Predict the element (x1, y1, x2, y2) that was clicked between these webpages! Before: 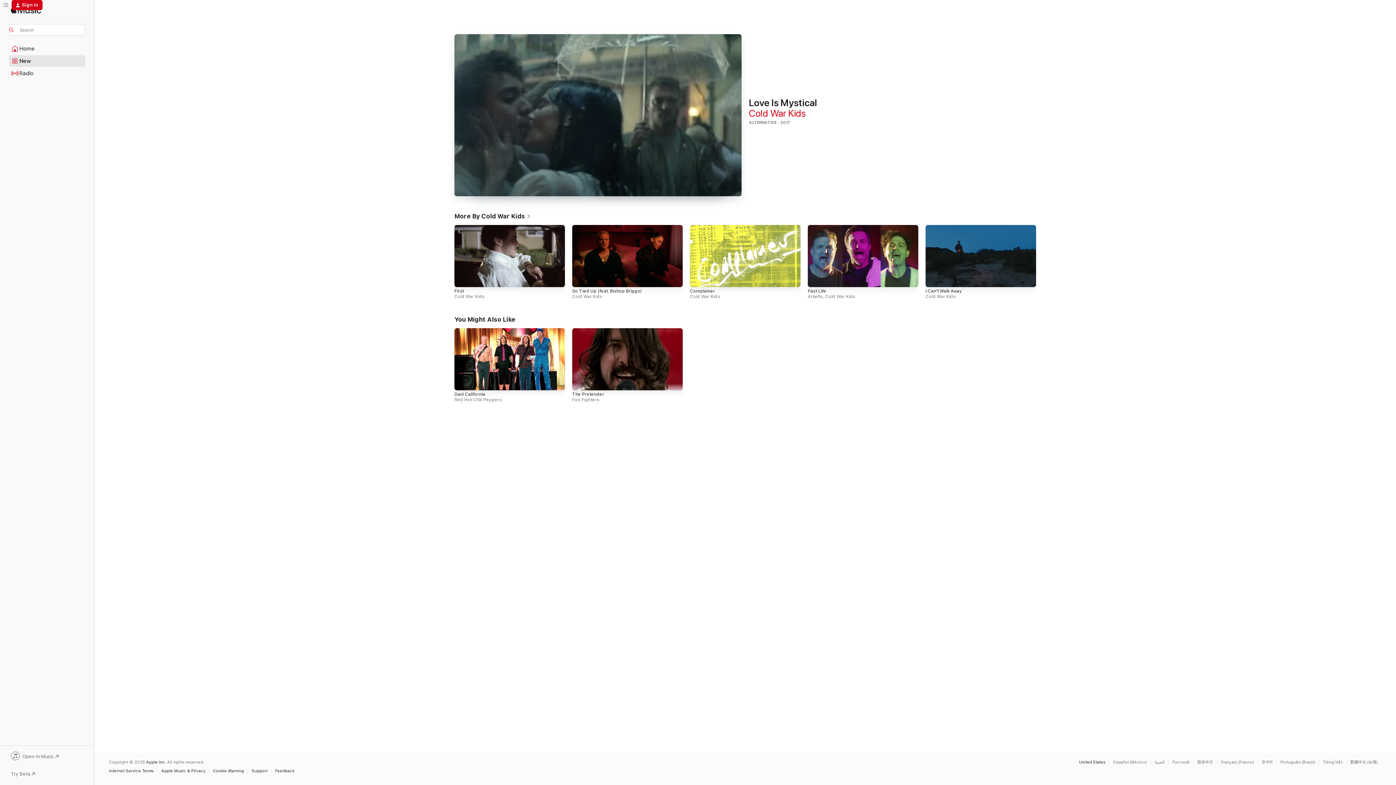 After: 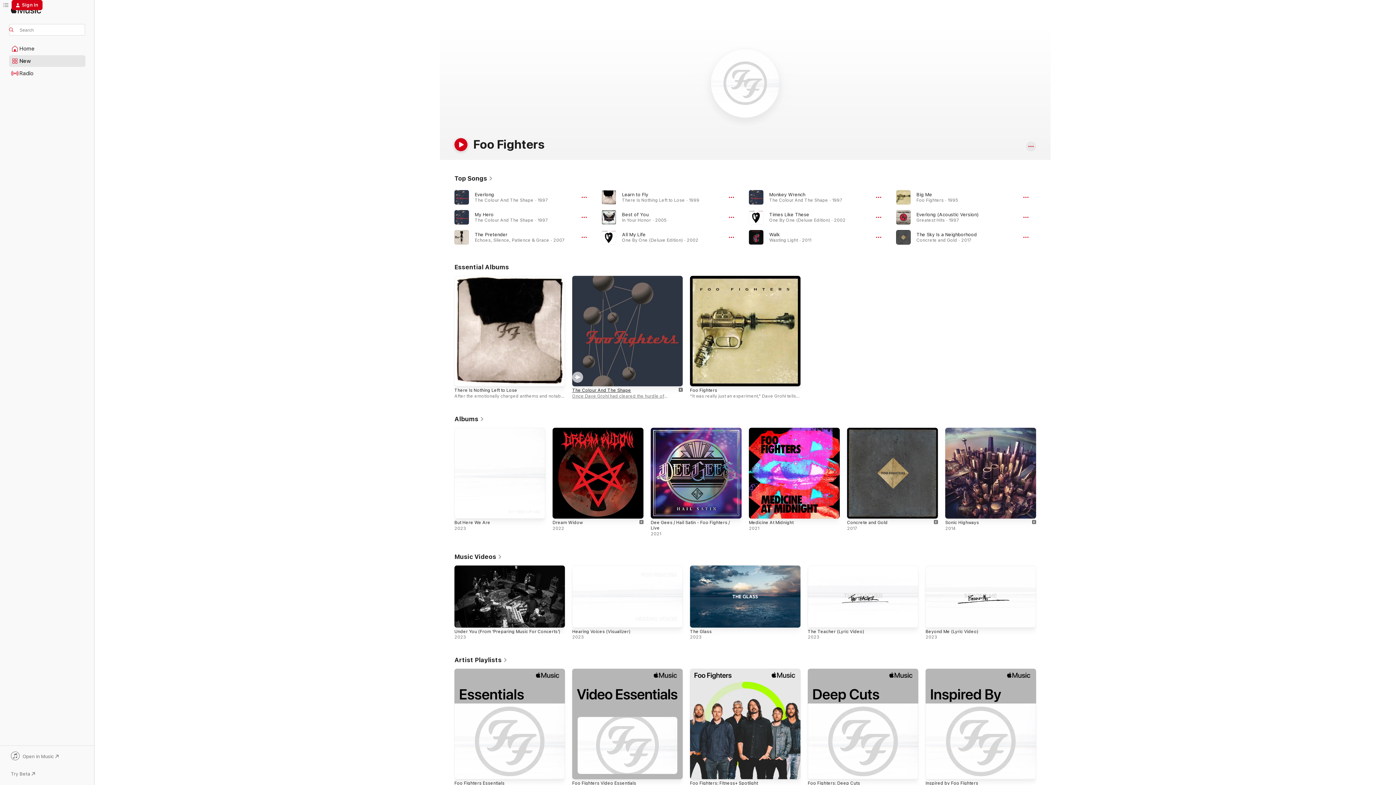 Action: bbox: (572, 397, 599, 402) label: Foo Fighters